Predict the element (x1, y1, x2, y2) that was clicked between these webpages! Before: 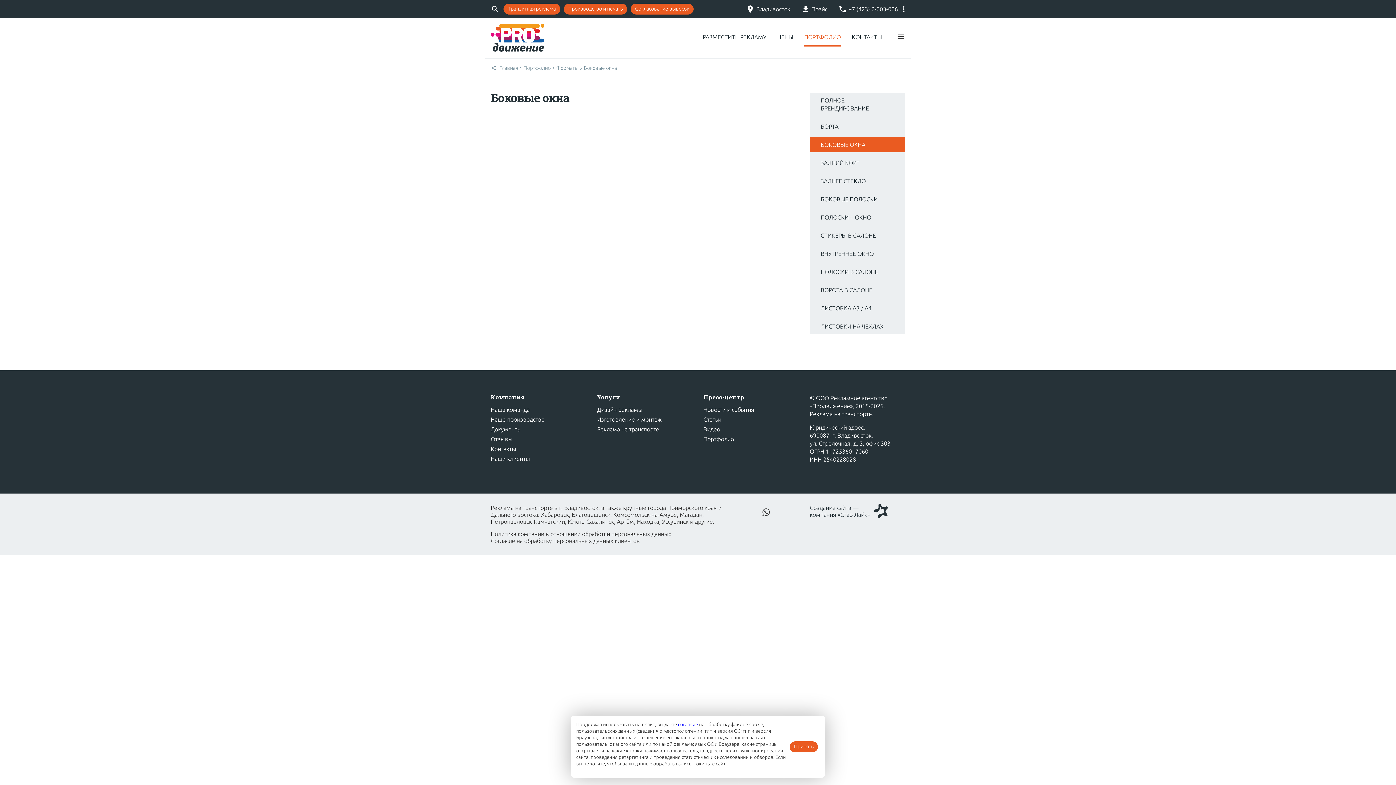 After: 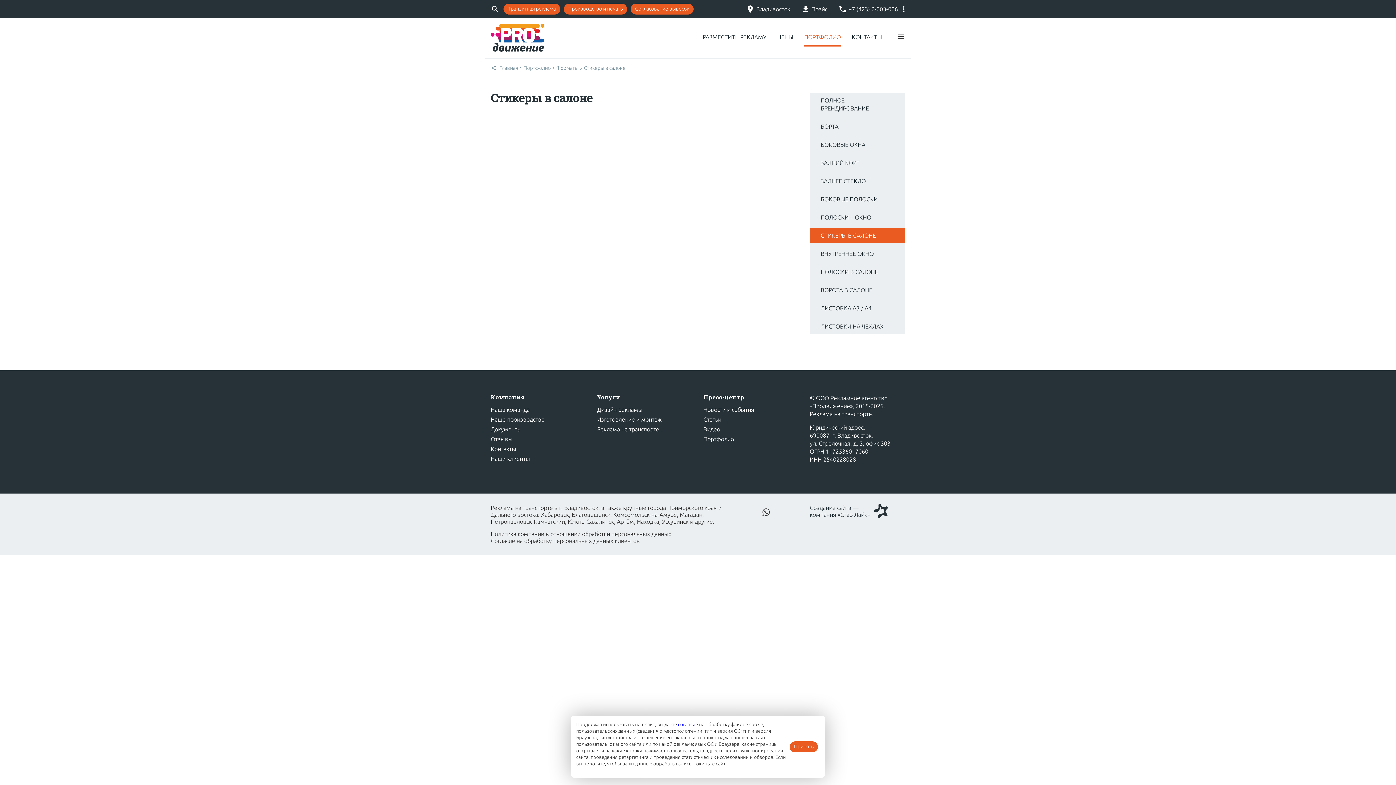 Action: label: СТИКЕРЫ В САЛОНЕ bbox: (810, 228, 905, 243)